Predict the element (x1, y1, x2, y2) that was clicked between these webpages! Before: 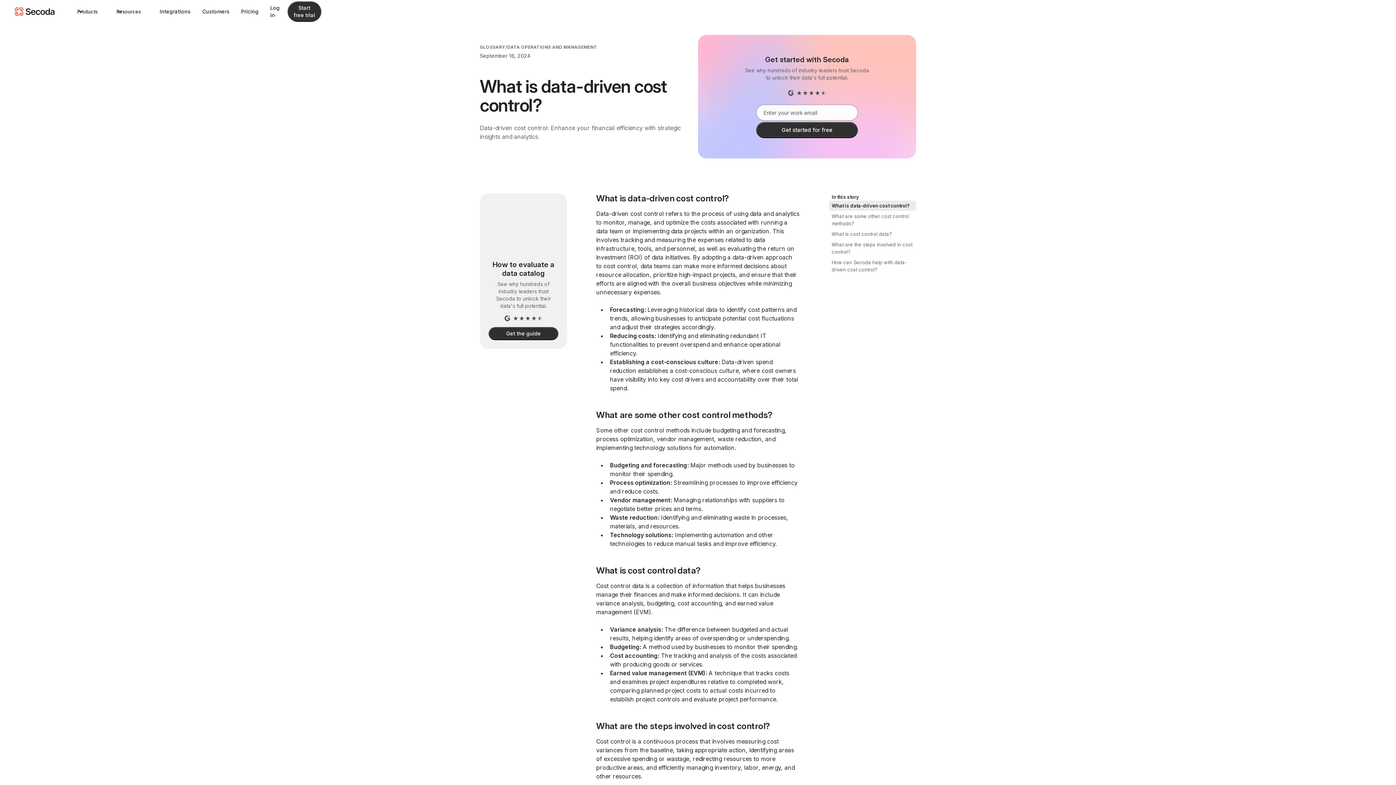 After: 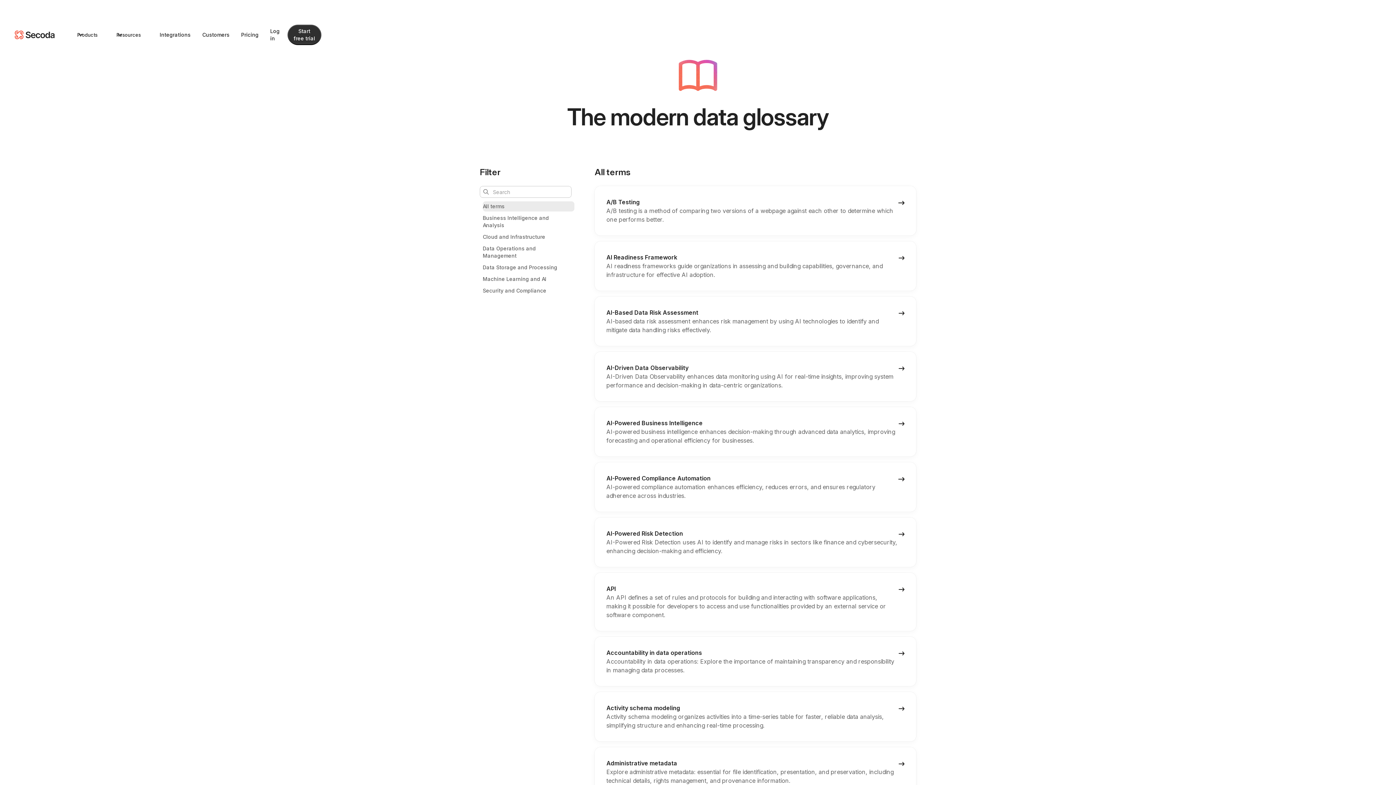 Action: bbox: (480, 43, 505, 50) label: GLOSSARY